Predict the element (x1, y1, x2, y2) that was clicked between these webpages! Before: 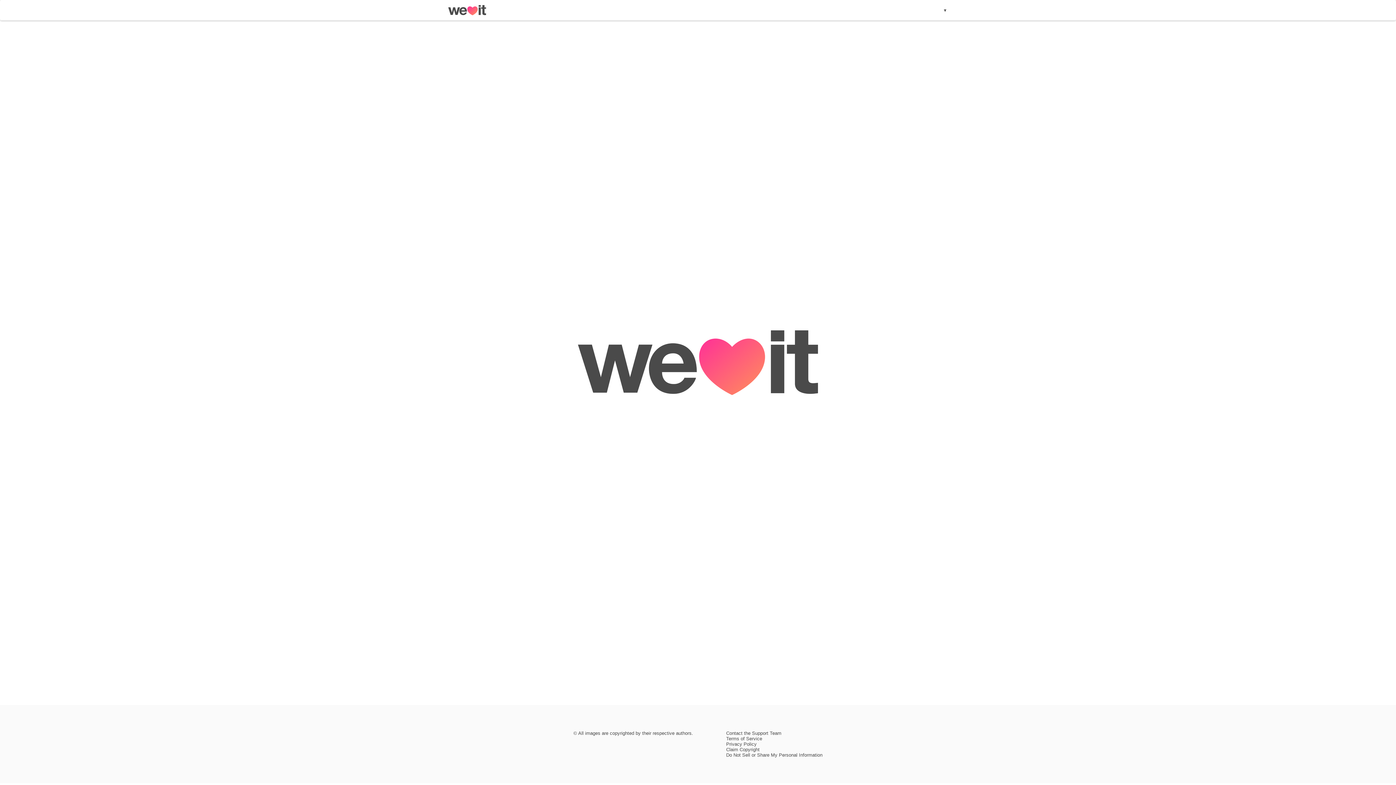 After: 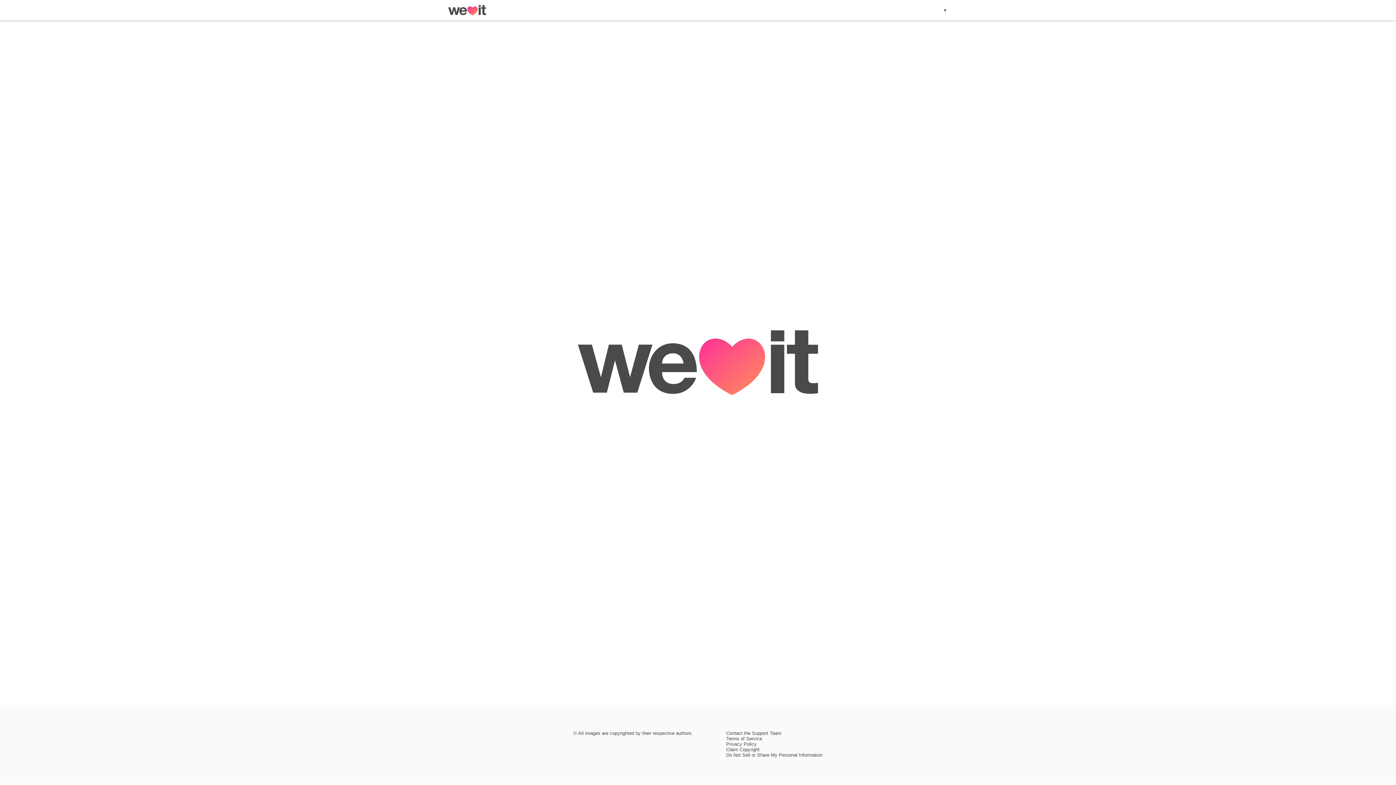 Action: bbox: (726, 730, 781, 736) label: Contact the Support Team